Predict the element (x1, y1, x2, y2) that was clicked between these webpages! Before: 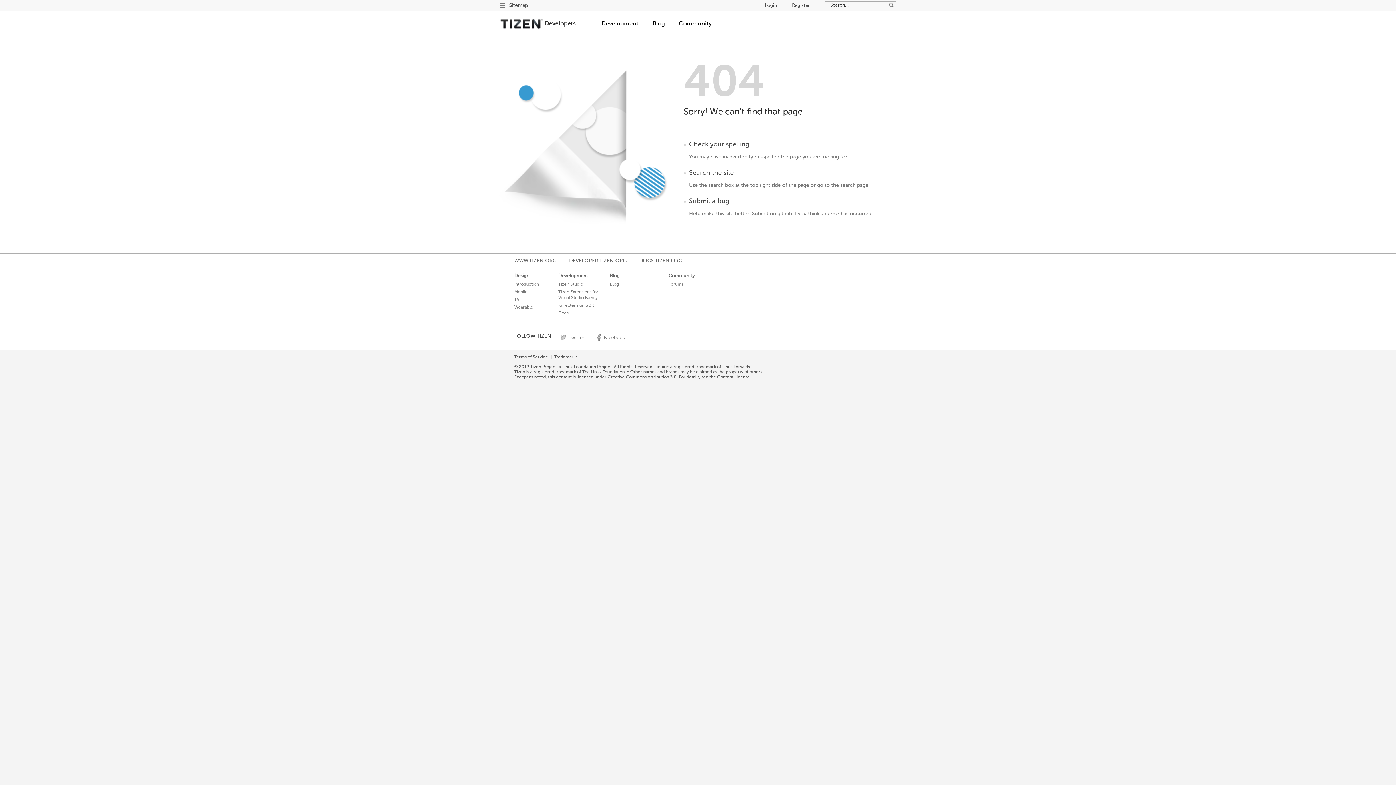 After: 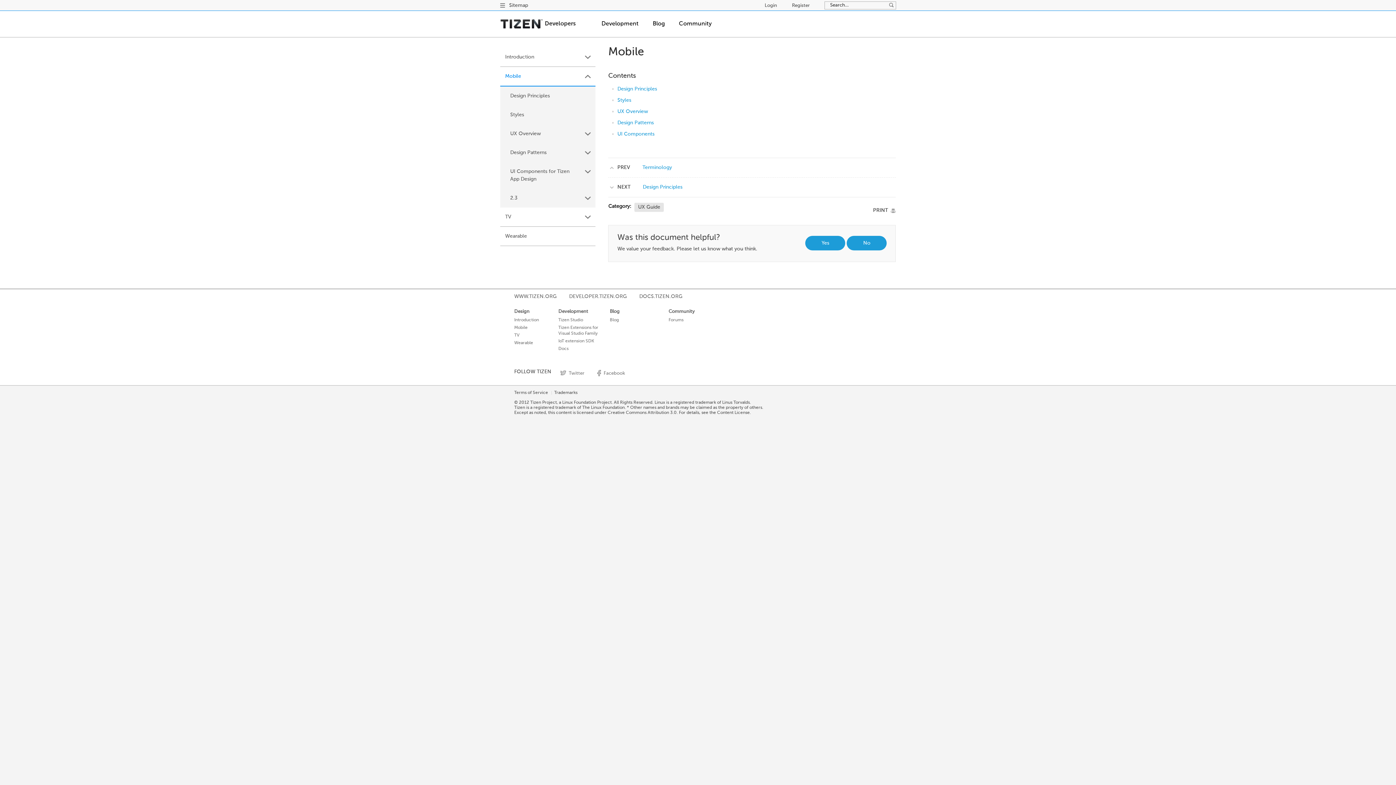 Action: label: Mobile bbox: (514, 289, 527, 295)